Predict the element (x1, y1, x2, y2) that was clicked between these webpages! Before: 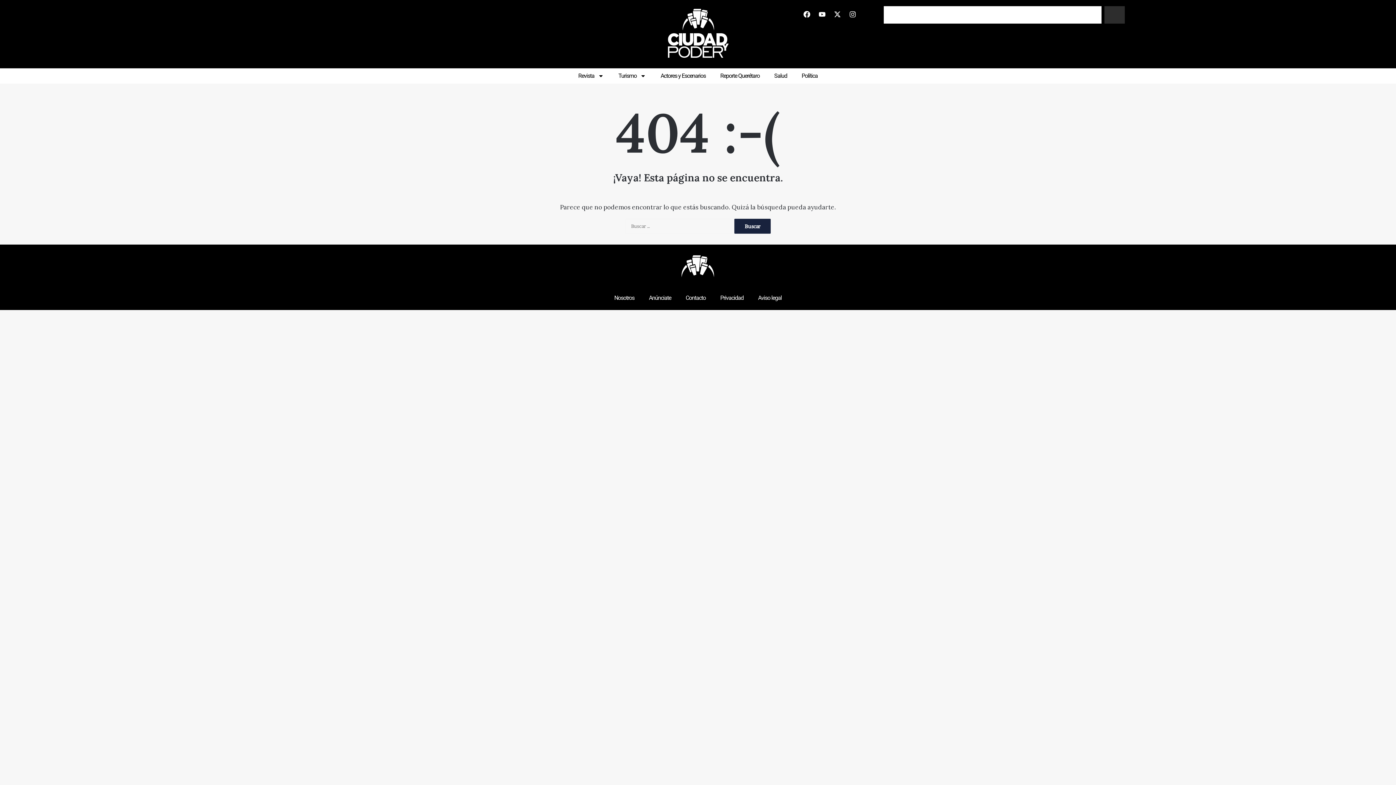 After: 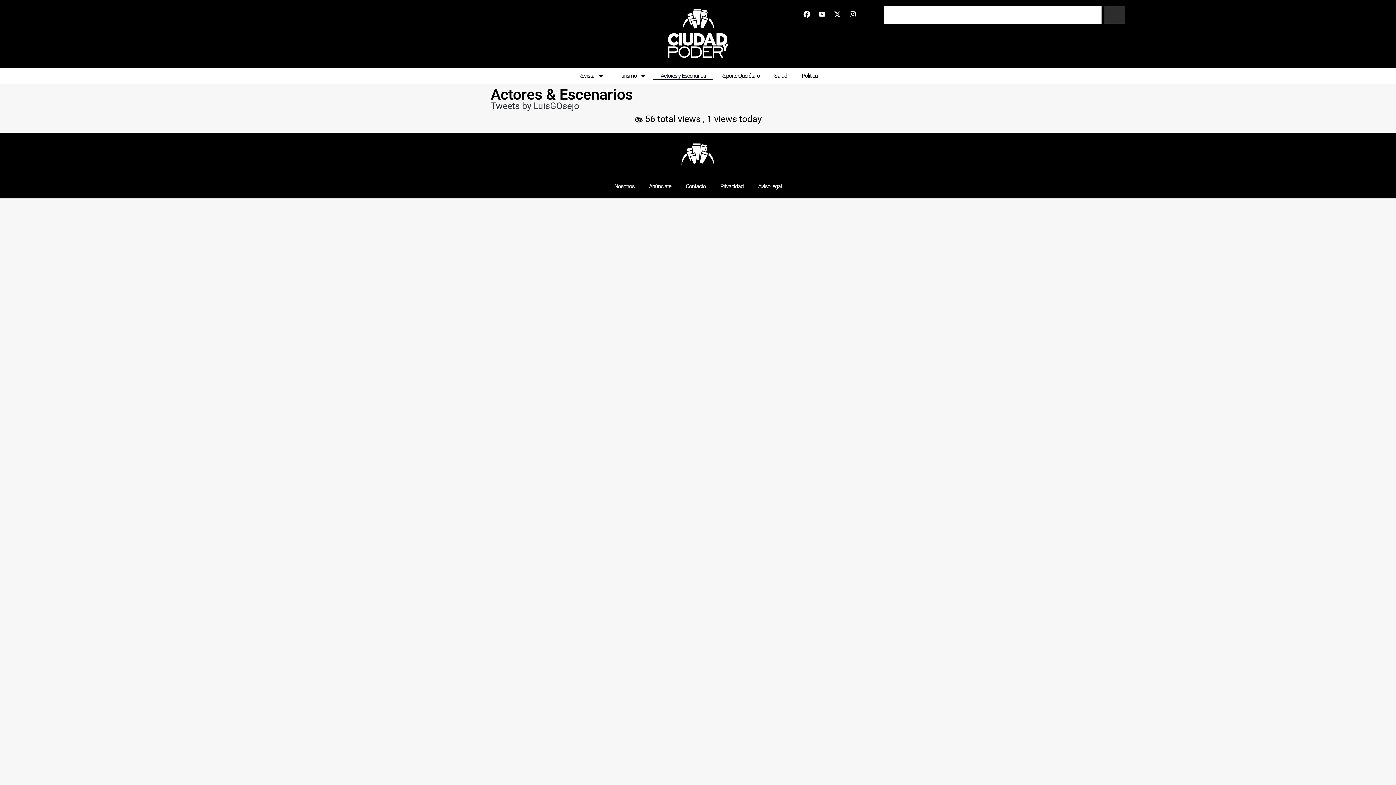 Action: label: Actores y Escenarios bbox: (653, 71, 713, 79)